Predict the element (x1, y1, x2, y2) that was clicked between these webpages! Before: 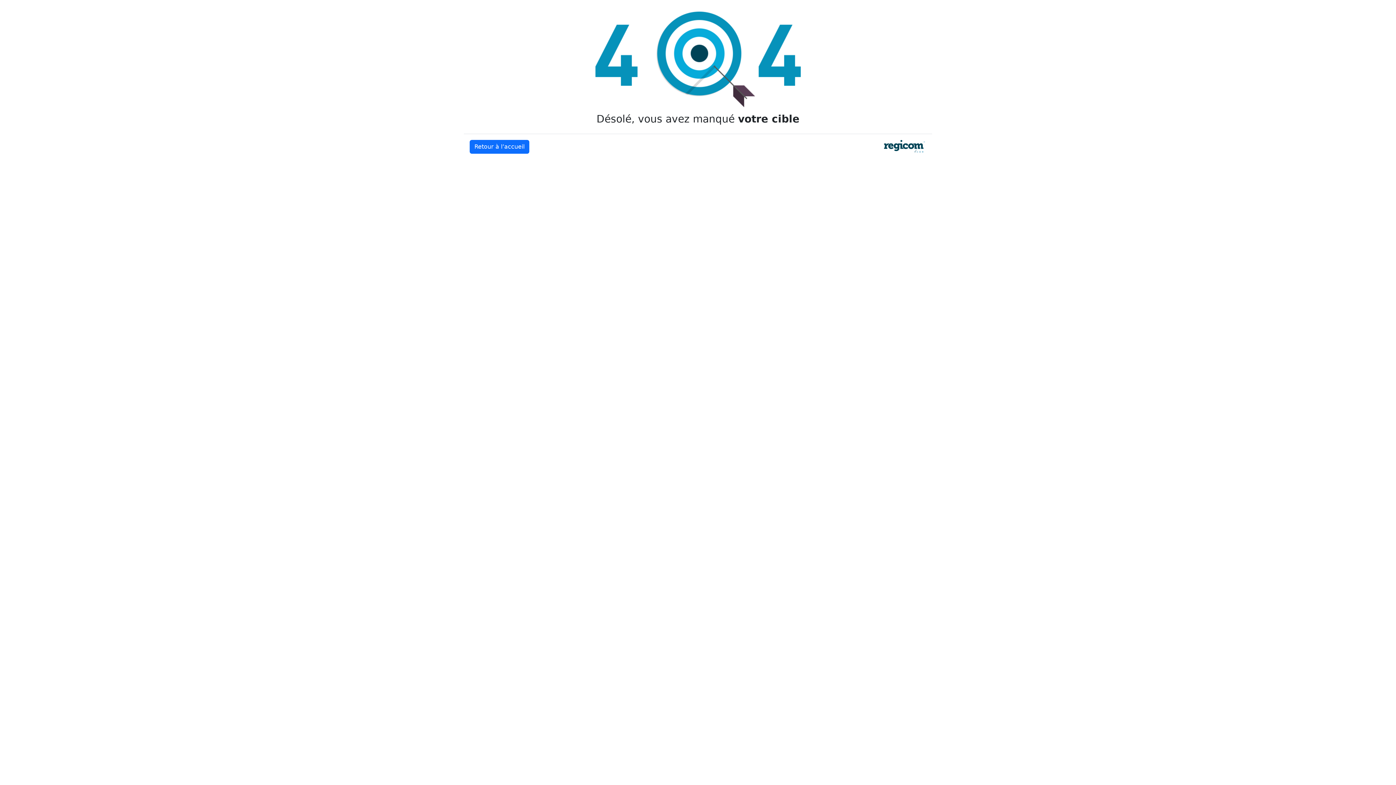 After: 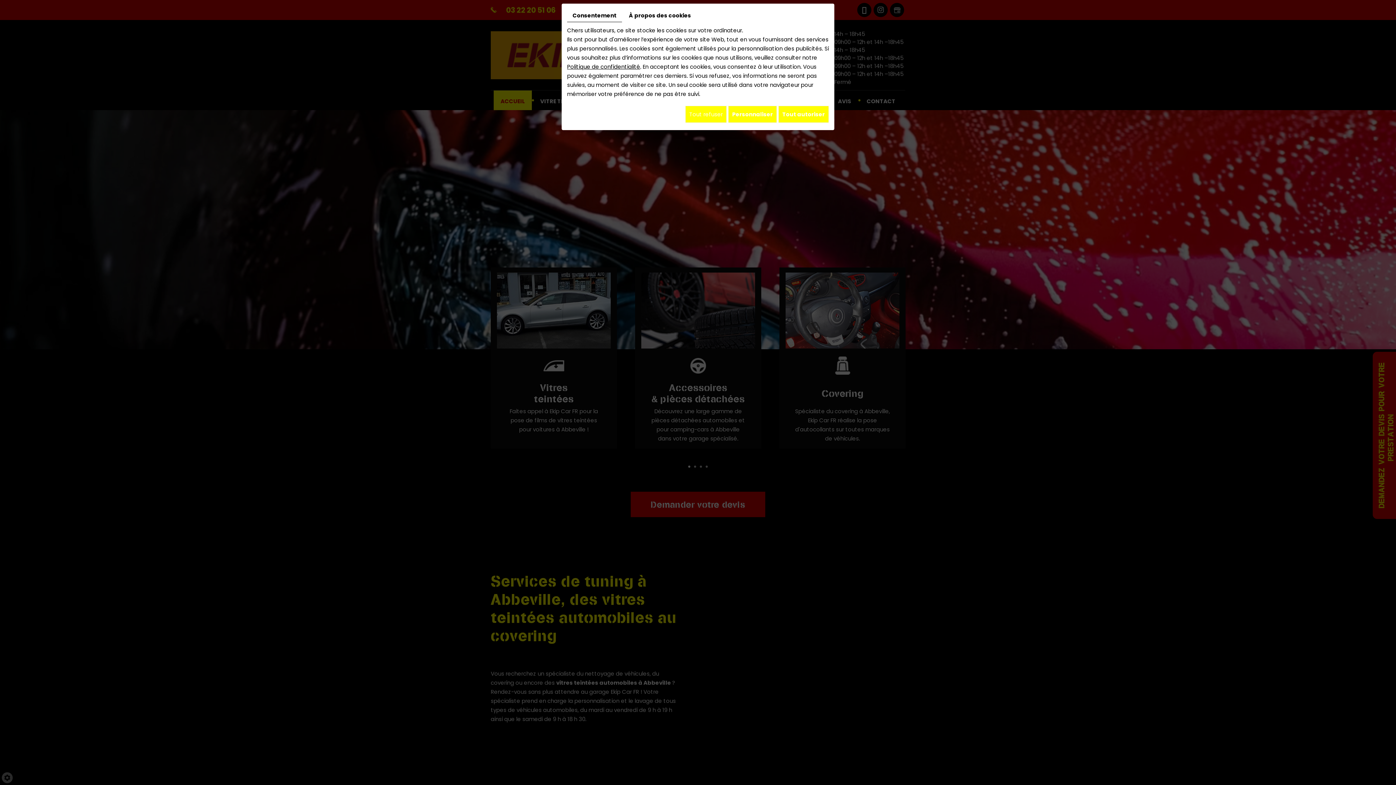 Action: bbox: (469, 140, 529, 153) label: Retour à l’accueil